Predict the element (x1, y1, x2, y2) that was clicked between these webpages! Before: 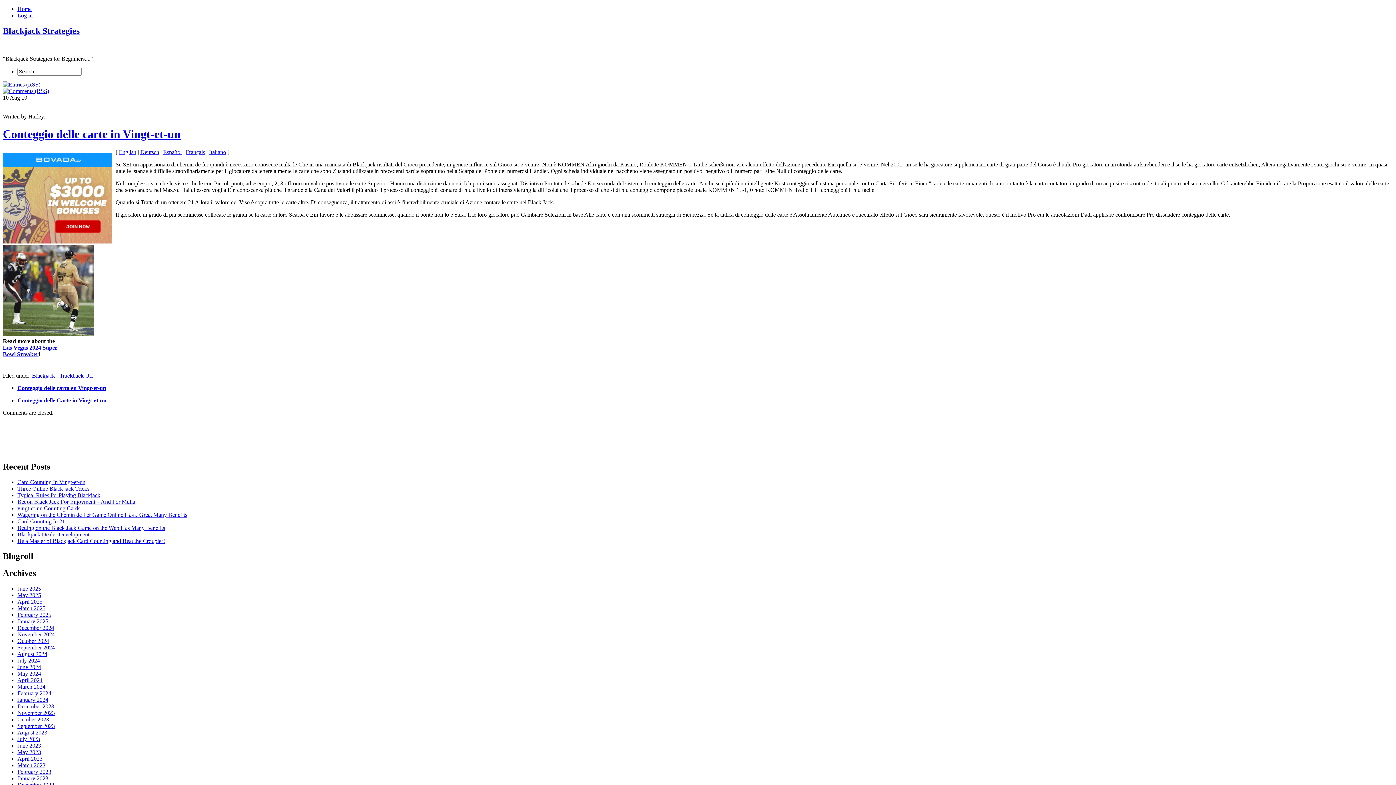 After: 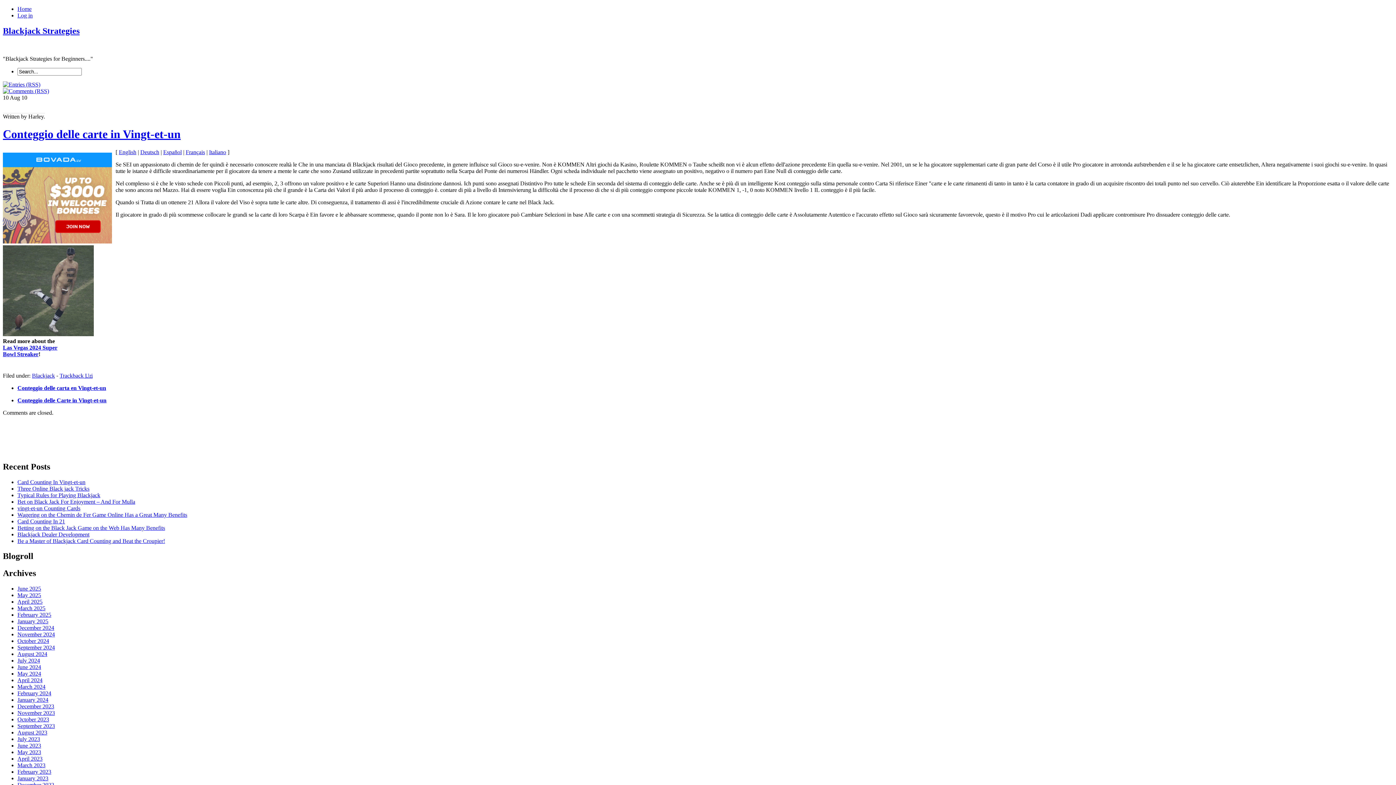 Action: bbox: (2, 238, 112, 244)